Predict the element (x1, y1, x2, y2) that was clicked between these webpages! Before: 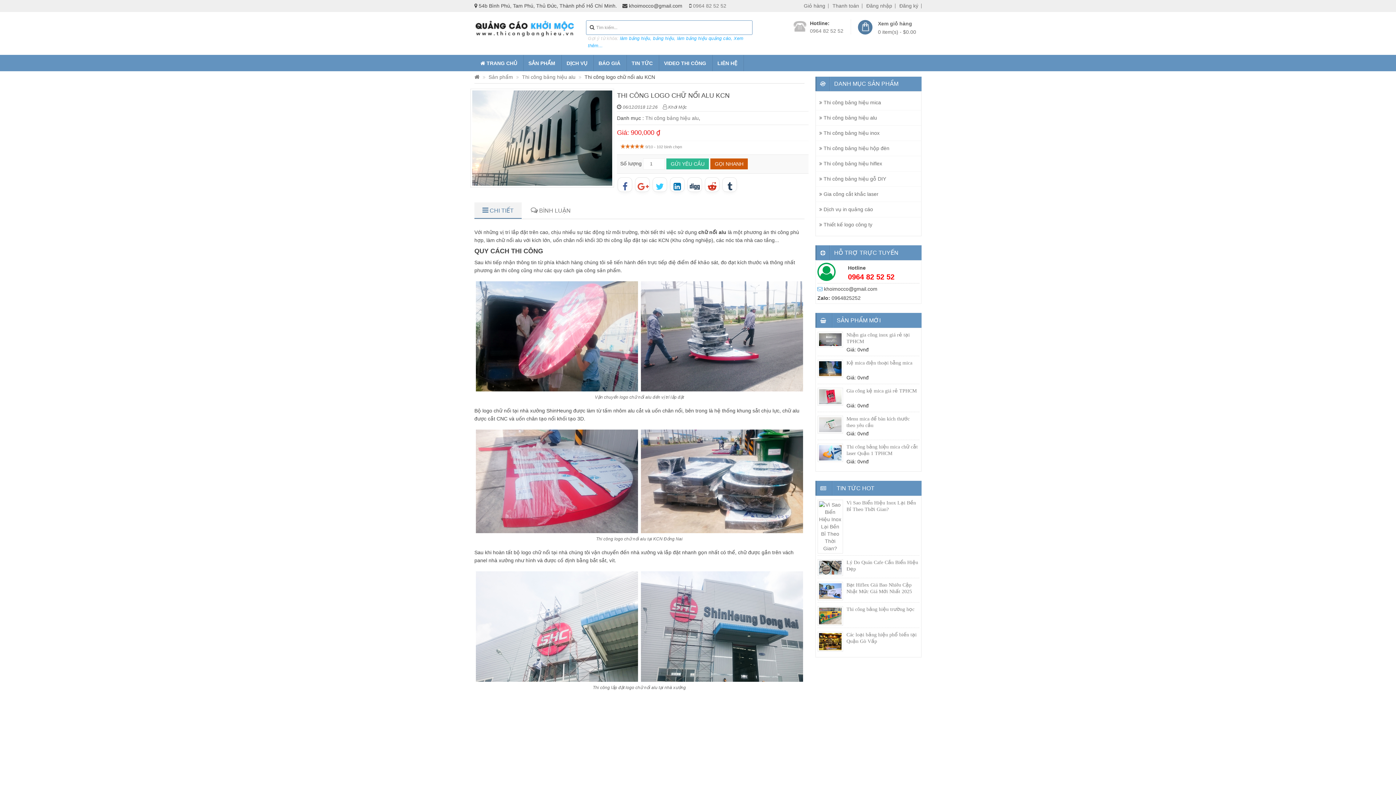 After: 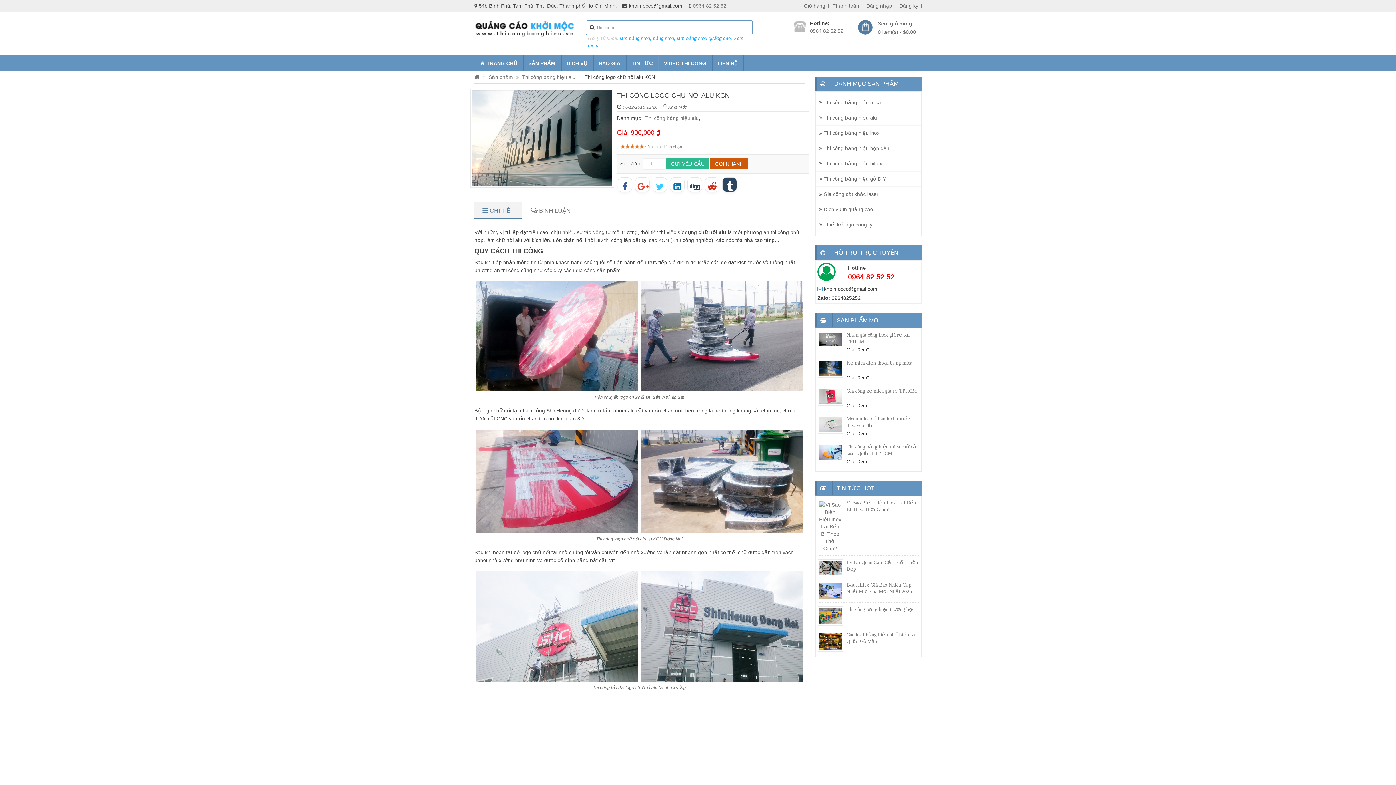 Action: bbox: (722, 177, 737, 192)